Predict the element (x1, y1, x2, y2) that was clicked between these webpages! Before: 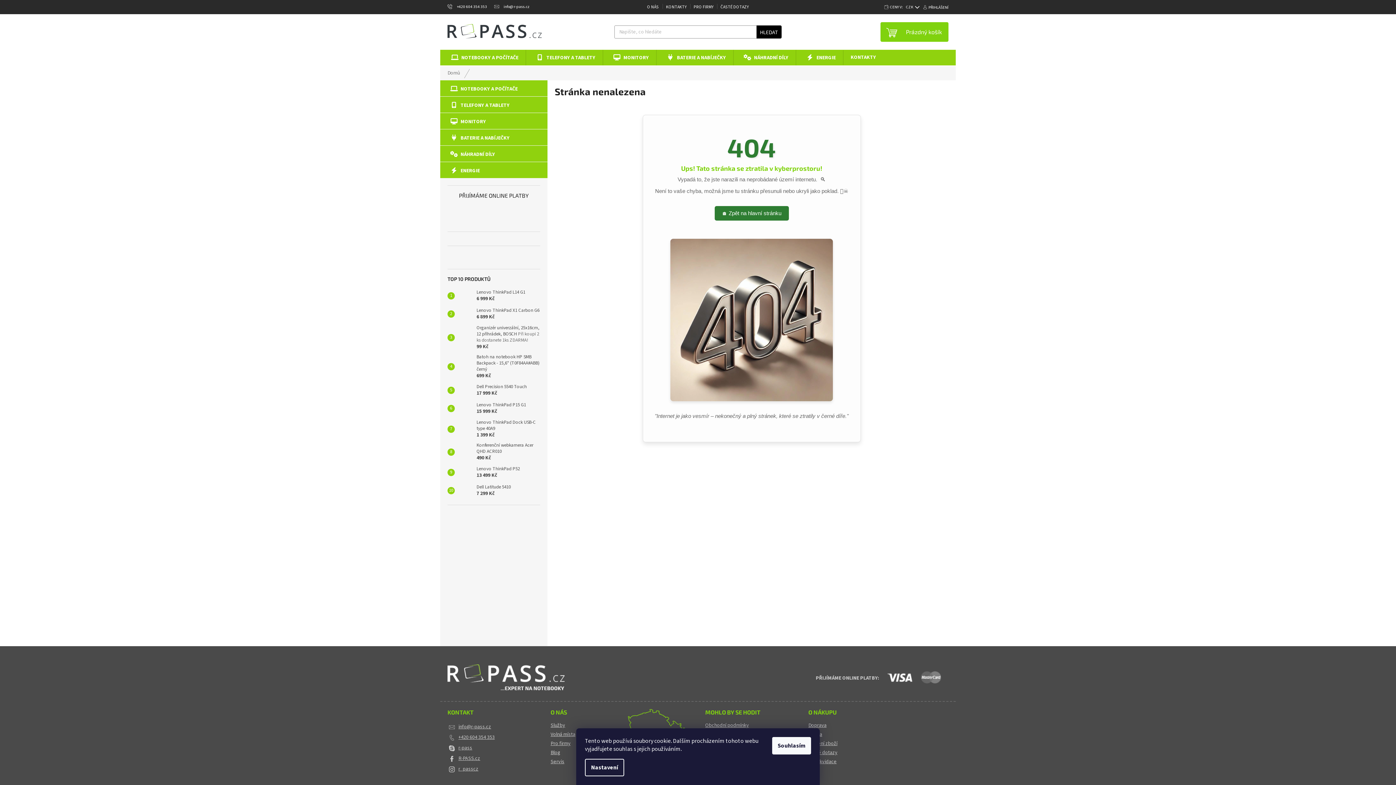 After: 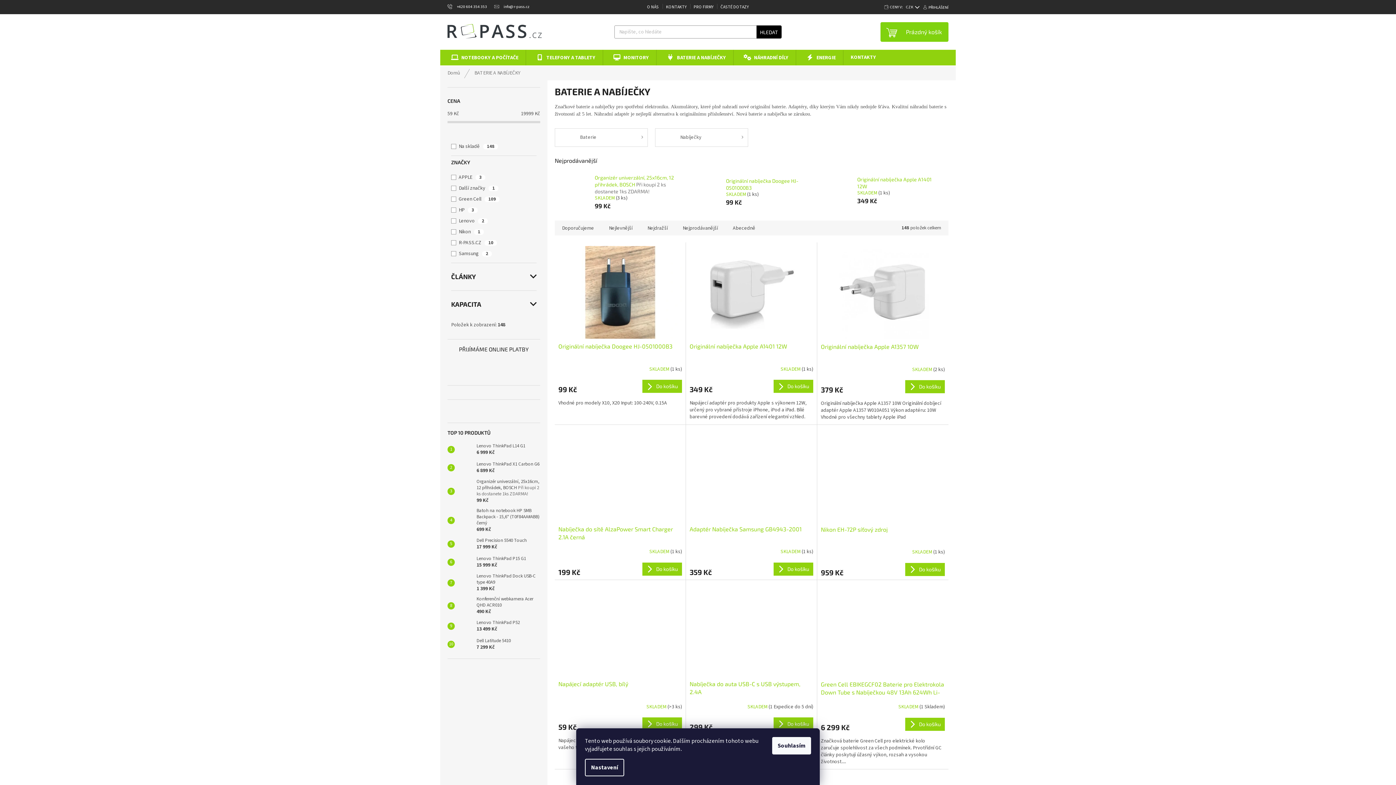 Action: bbox: (656, 49, 733, 65) label: BATERIE A NABÍJEČKY